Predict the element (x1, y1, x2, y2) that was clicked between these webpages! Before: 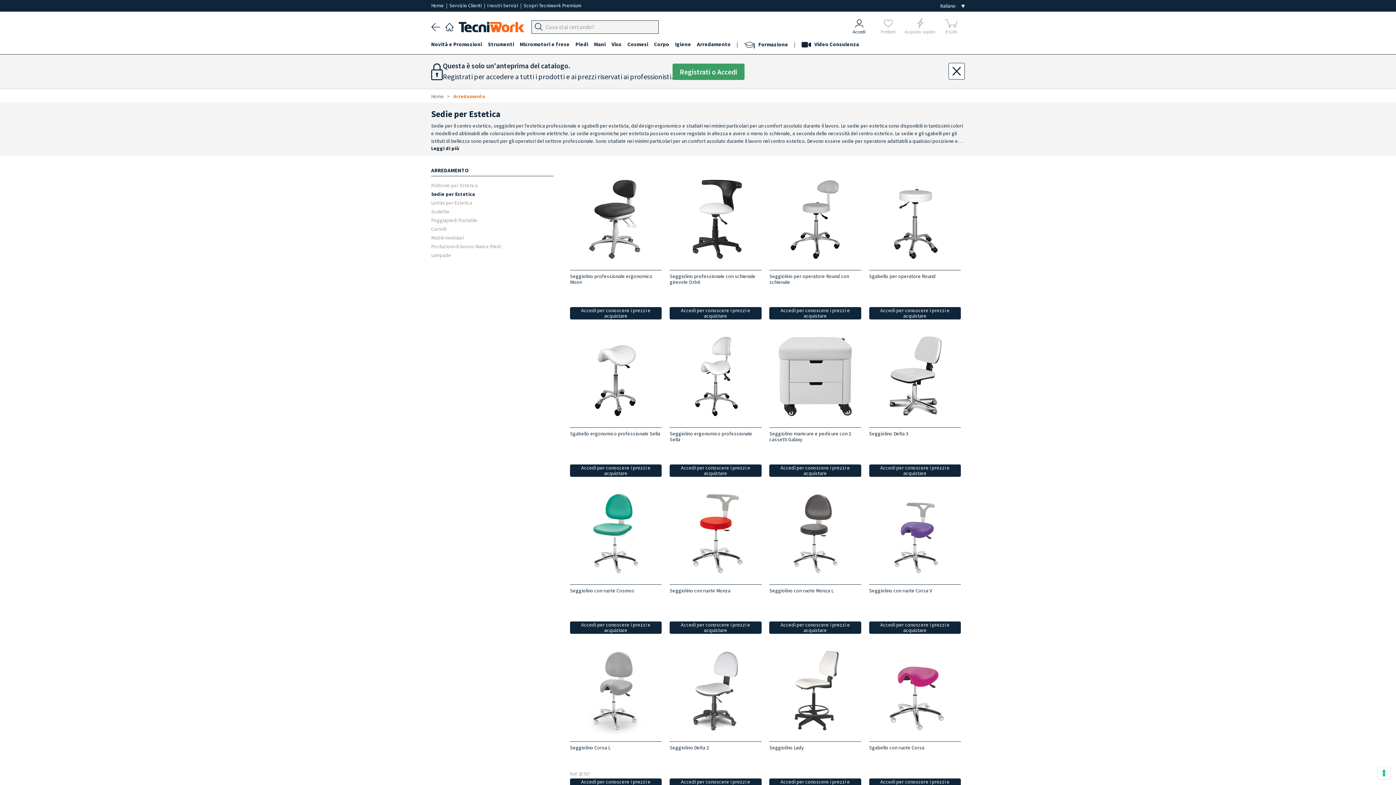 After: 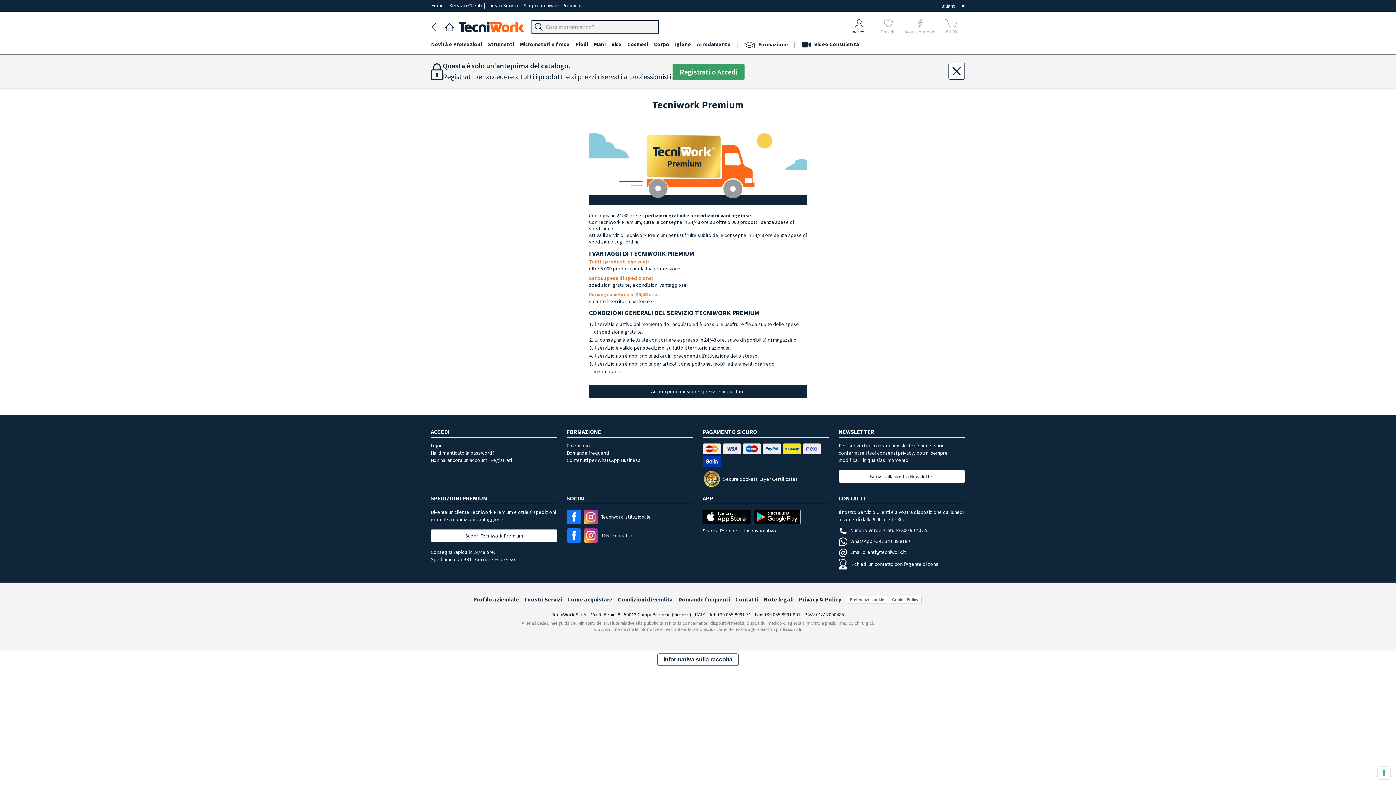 Action: label: Scopri Tecniwork Premium bbox: (523, 2, 581, 8)